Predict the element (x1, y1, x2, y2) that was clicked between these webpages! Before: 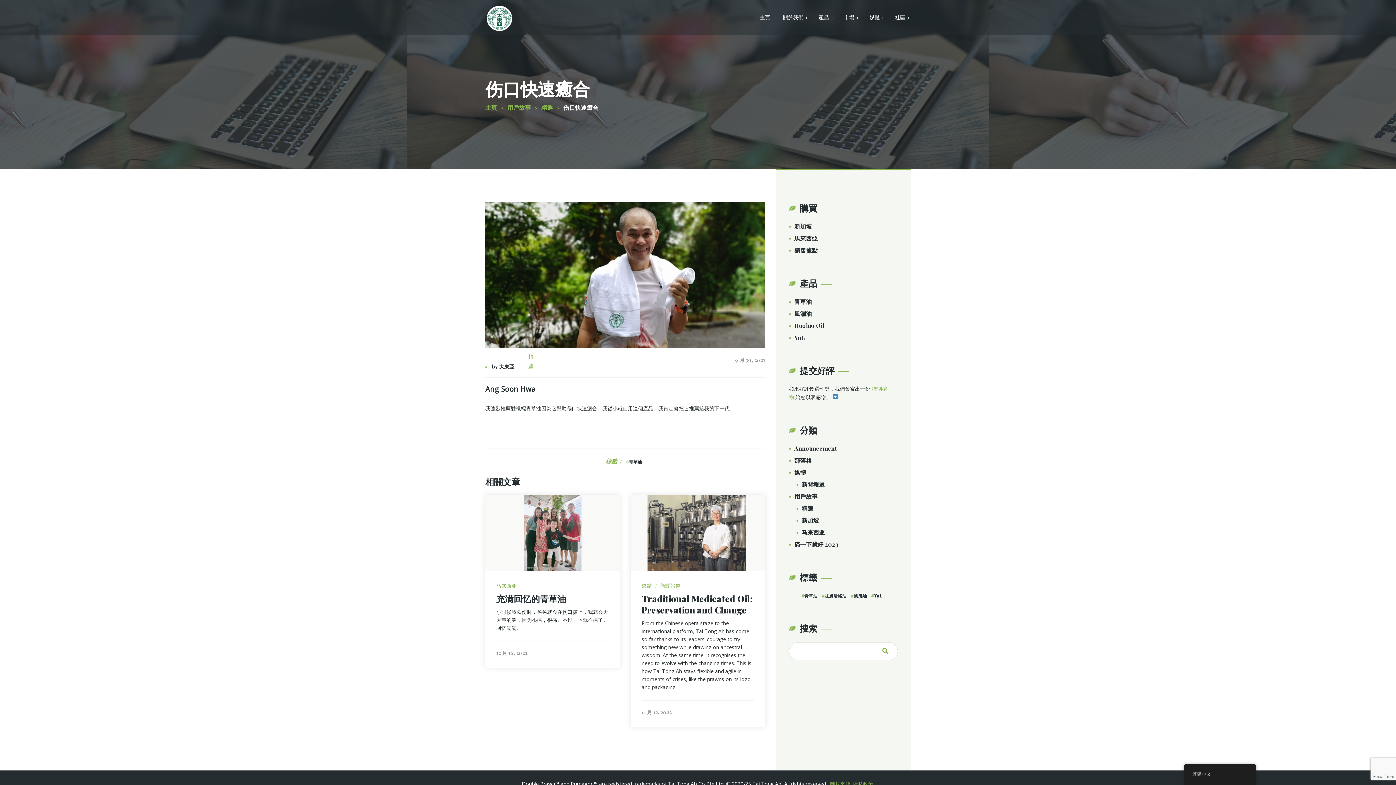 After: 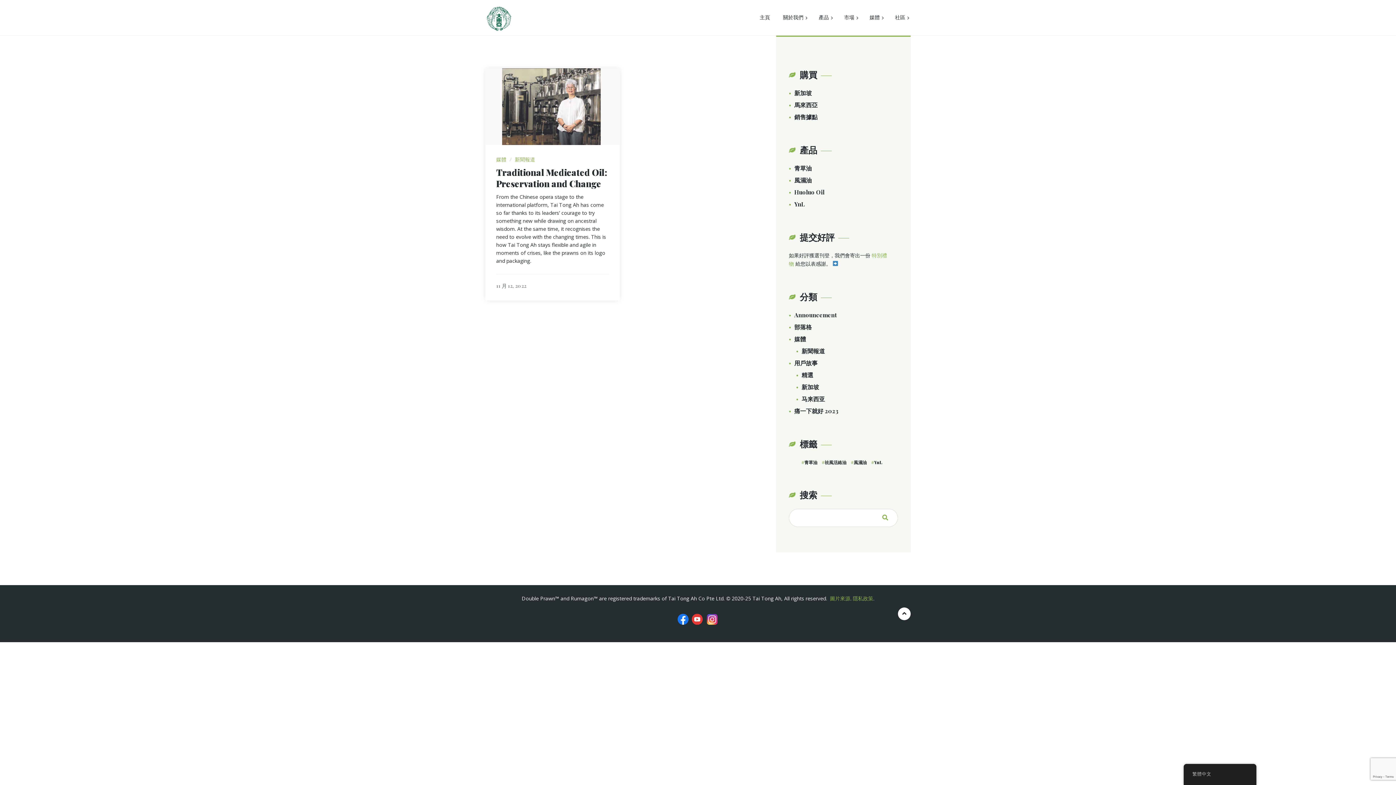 Action: bbox: (789, 468, 806, 476) label: 媒體